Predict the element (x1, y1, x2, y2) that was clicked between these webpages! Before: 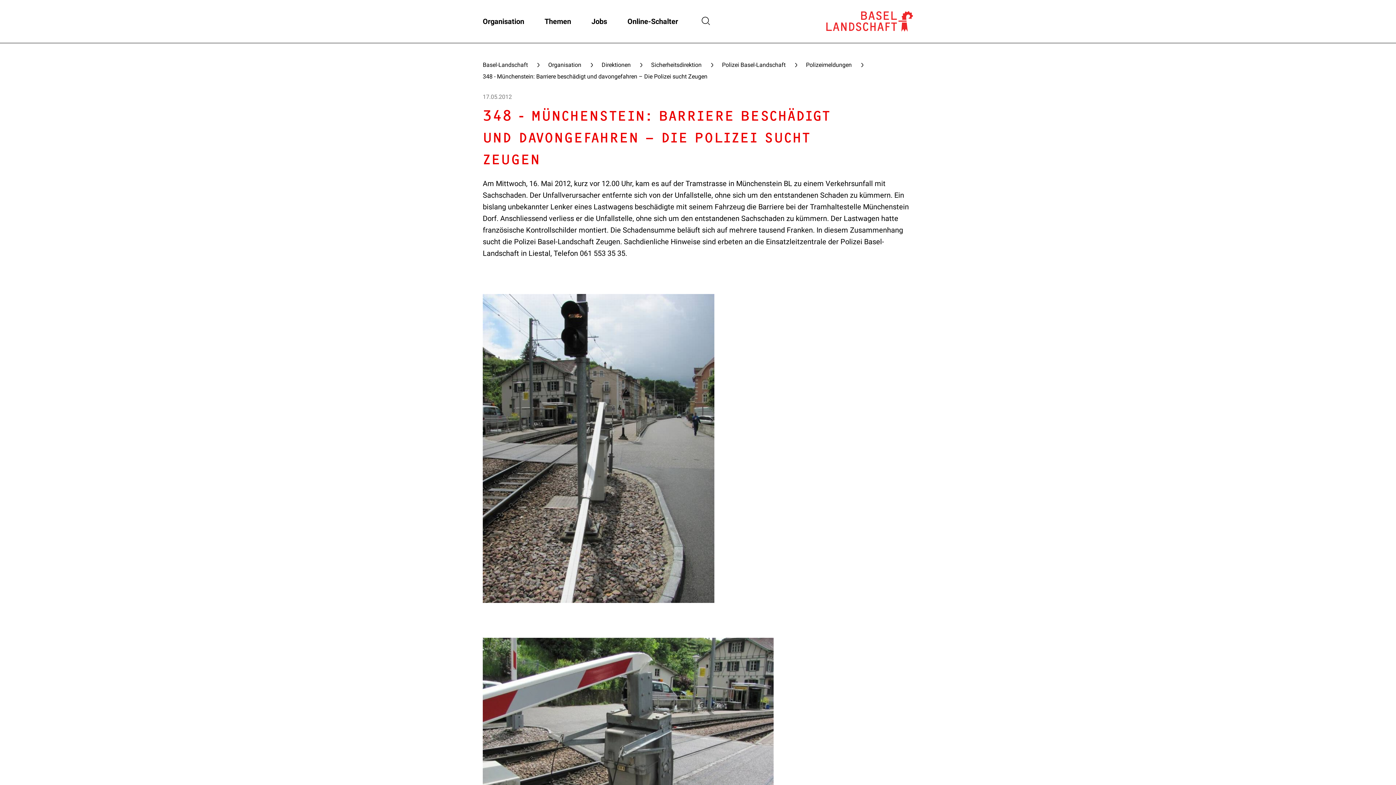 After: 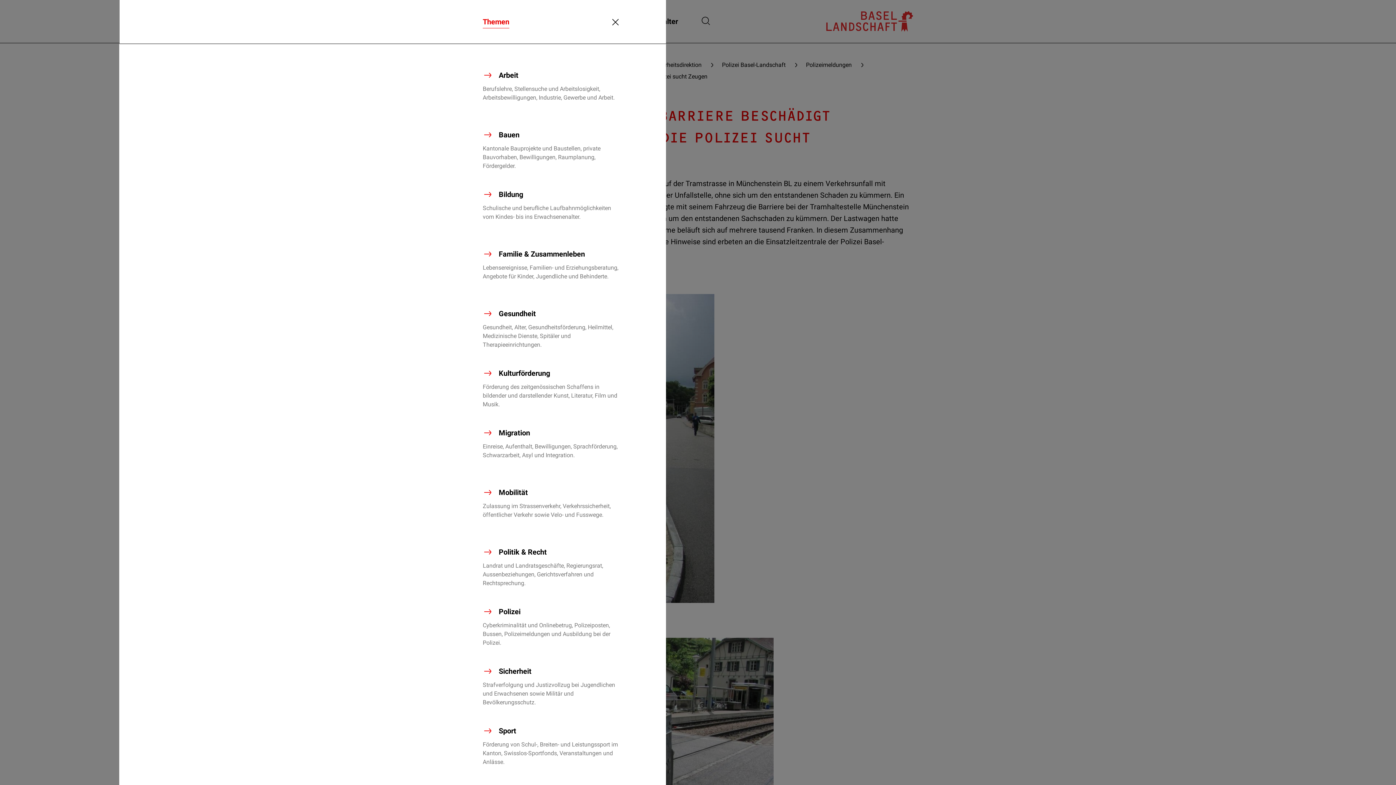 Action: bbox: (544, 15, 571, 27) label: Themen